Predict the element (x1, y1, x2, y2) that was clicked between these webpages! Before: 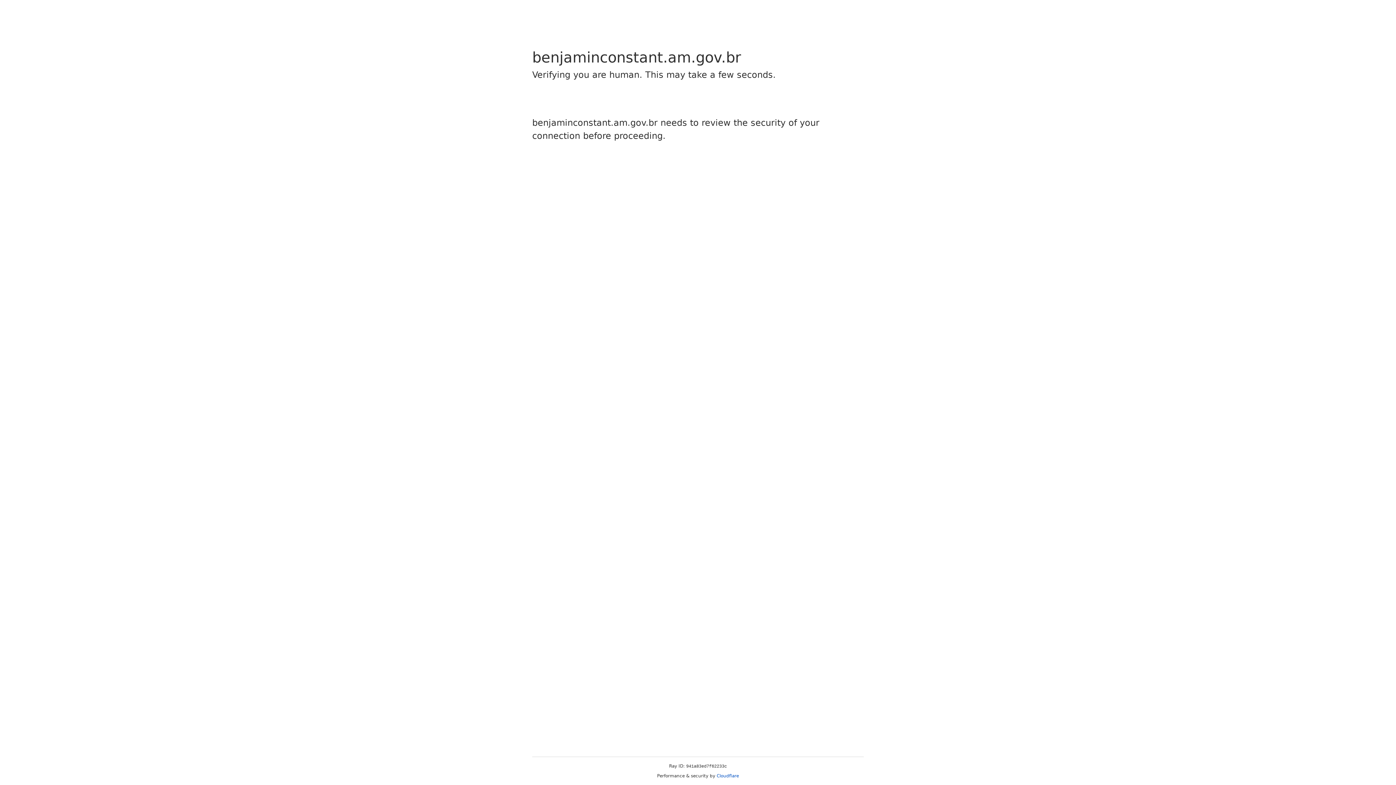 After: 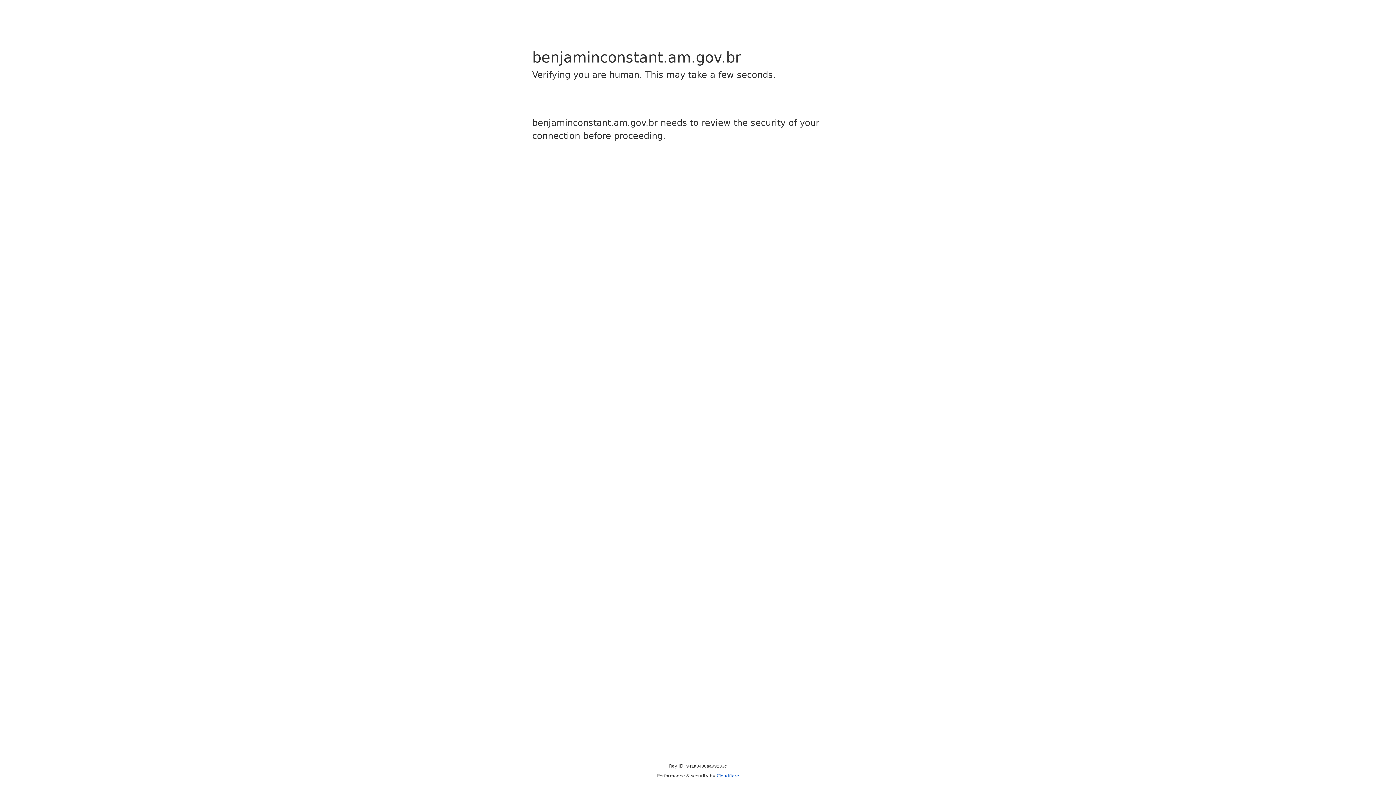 Action: bbox: (716, 773, 739, 778) label: Cloudflare